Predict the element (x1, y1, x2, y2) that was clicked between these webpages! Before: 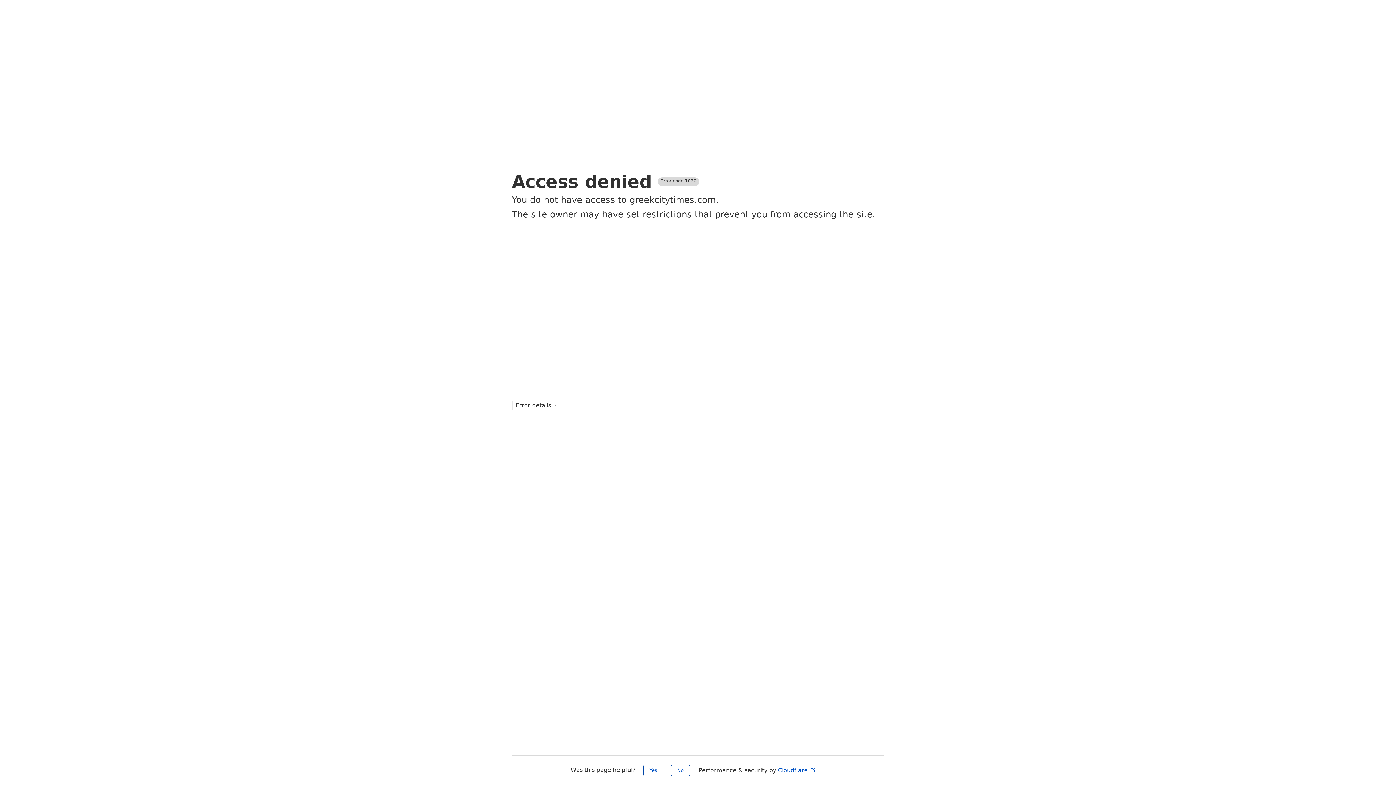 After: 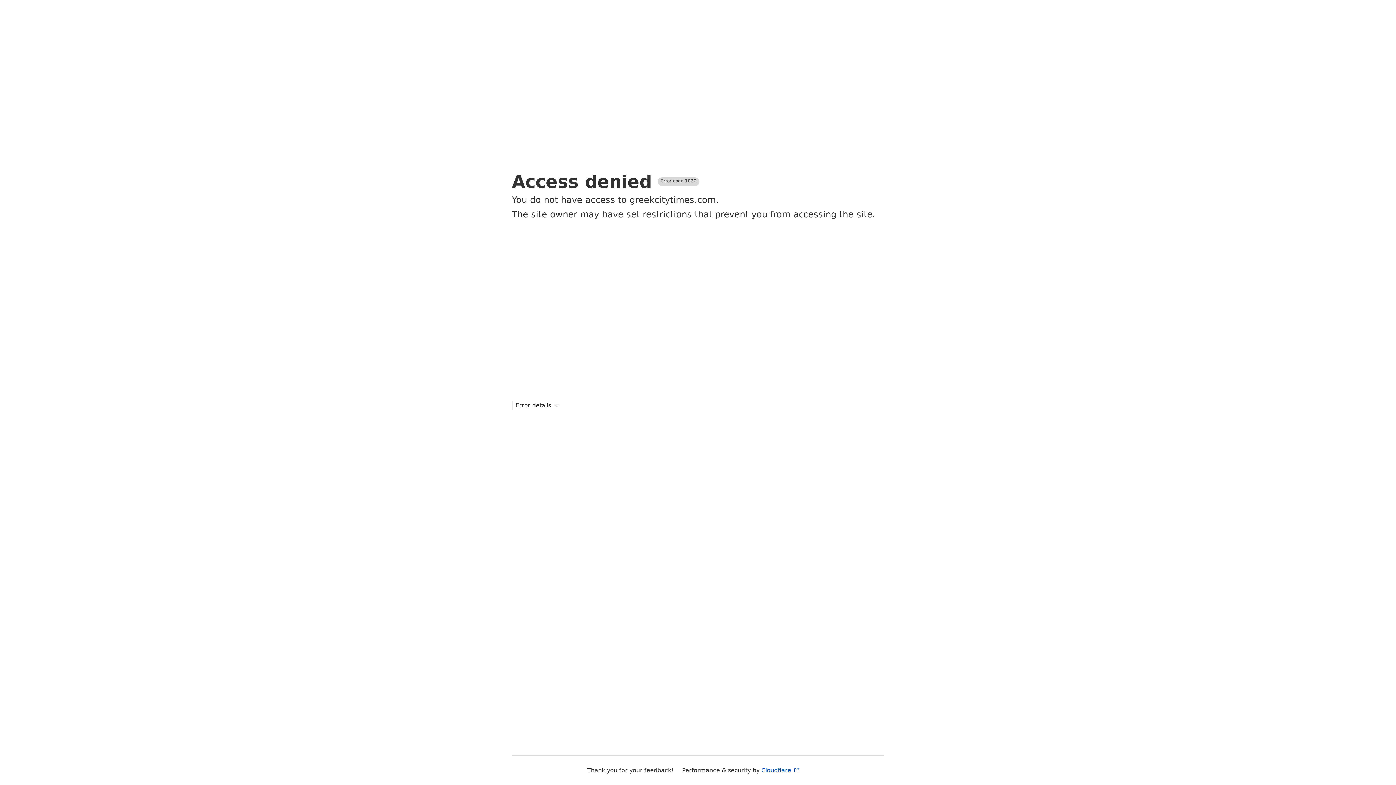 Action: label: Yes bbox: (643, 765, 663, 776)